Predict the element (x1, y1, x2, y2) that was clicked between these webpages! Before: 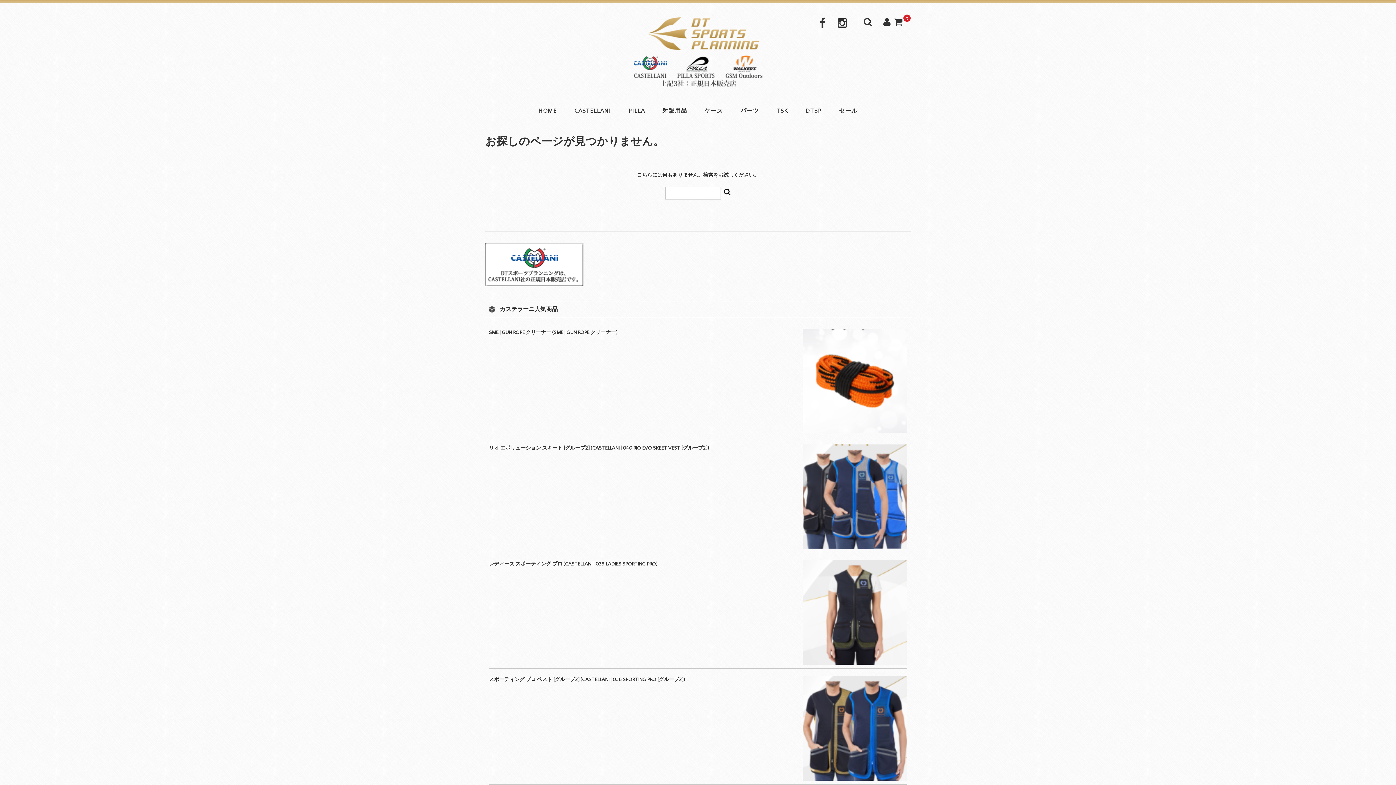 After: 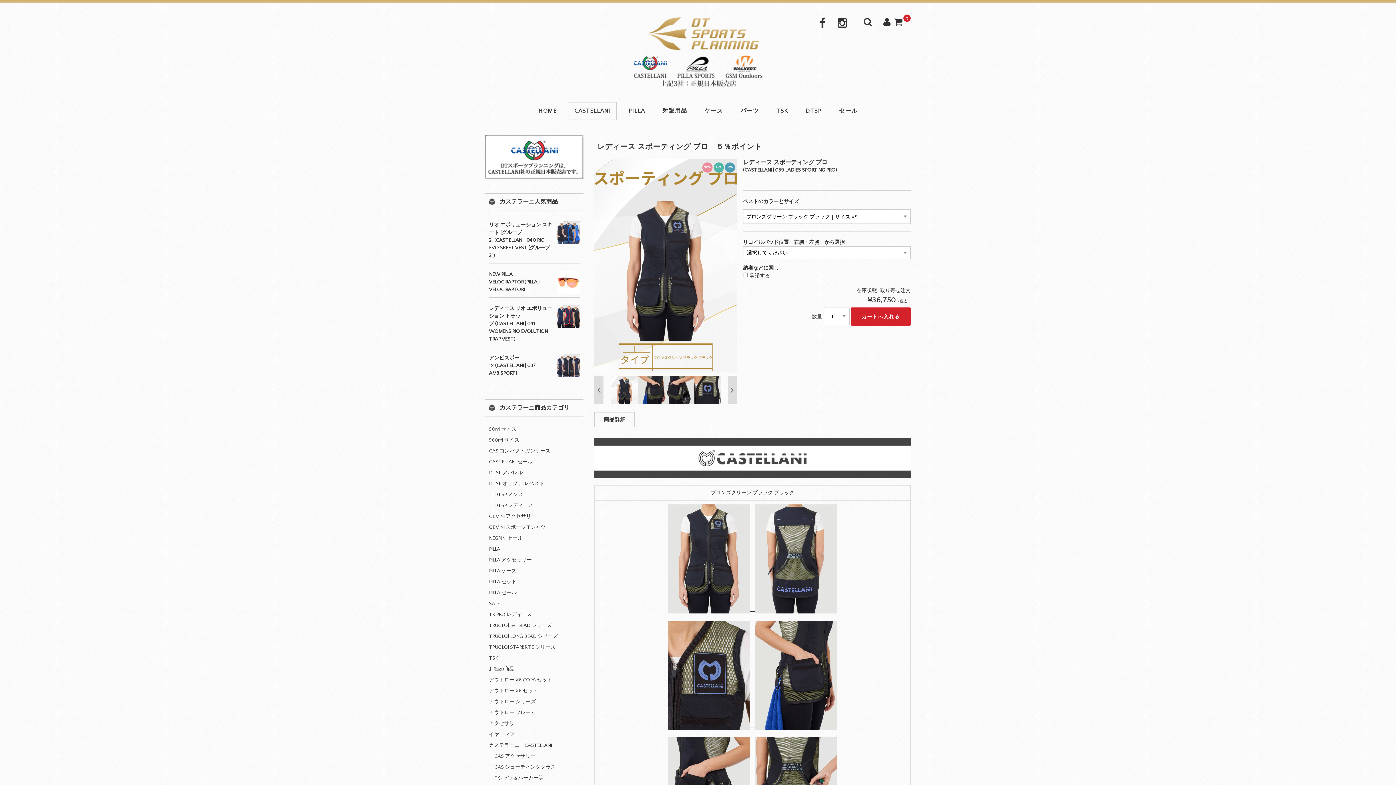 Action: bbox: (489, 561, 657, 567) label: レディース スポーティング プロ (CASTELLANI | 039 LADIES SPORTING PRO)